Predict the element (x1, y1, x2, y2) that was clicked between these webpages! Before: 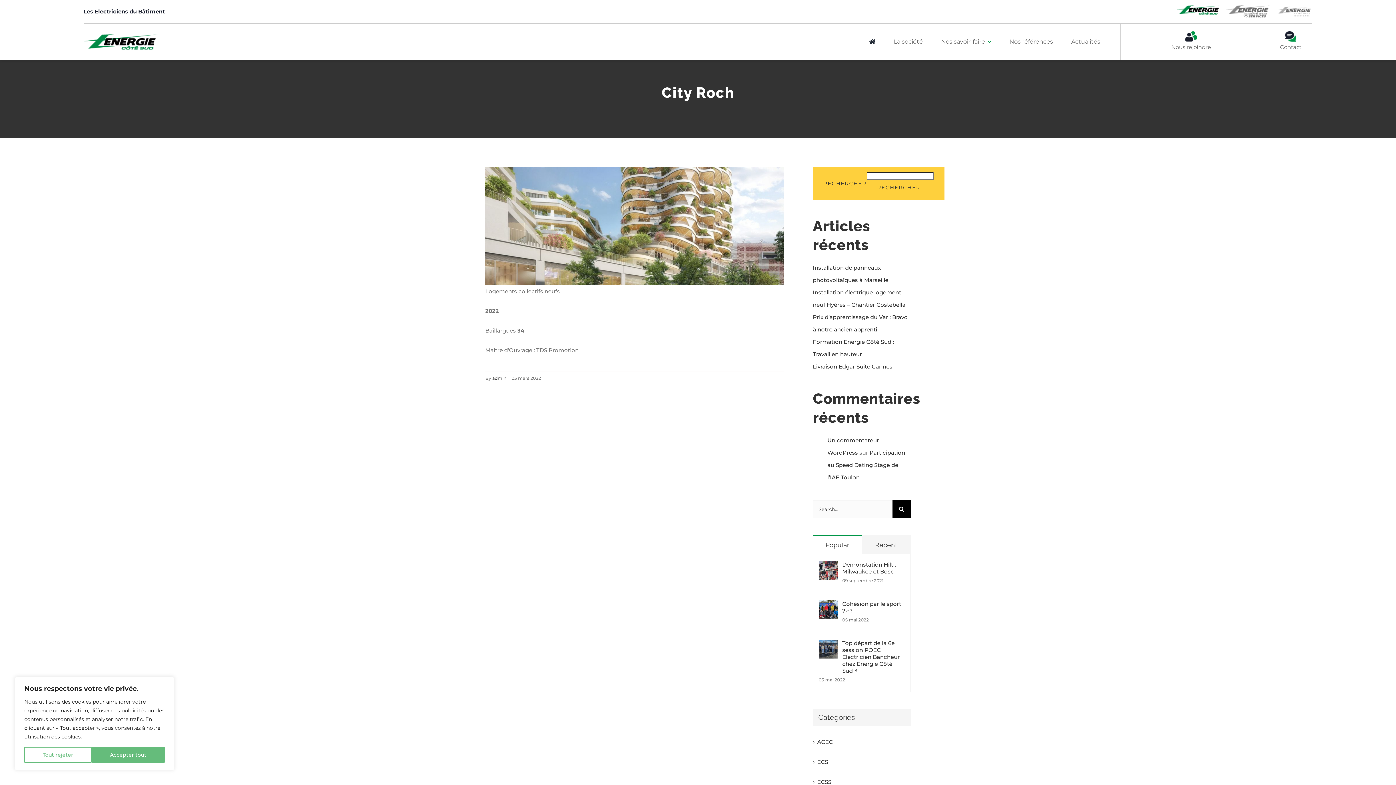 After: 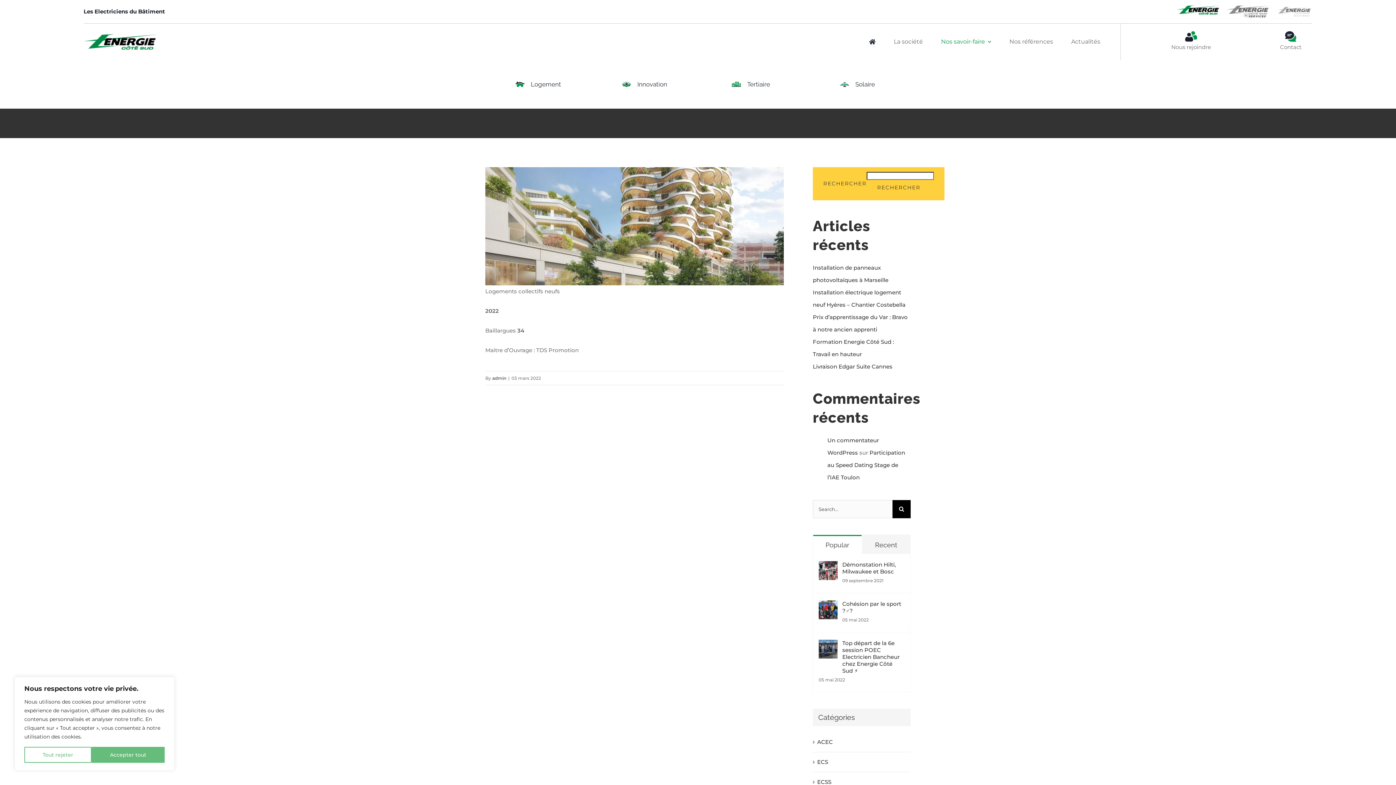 Action: bbox: (941, 23, 991, 60) label: Nos savoir-faire